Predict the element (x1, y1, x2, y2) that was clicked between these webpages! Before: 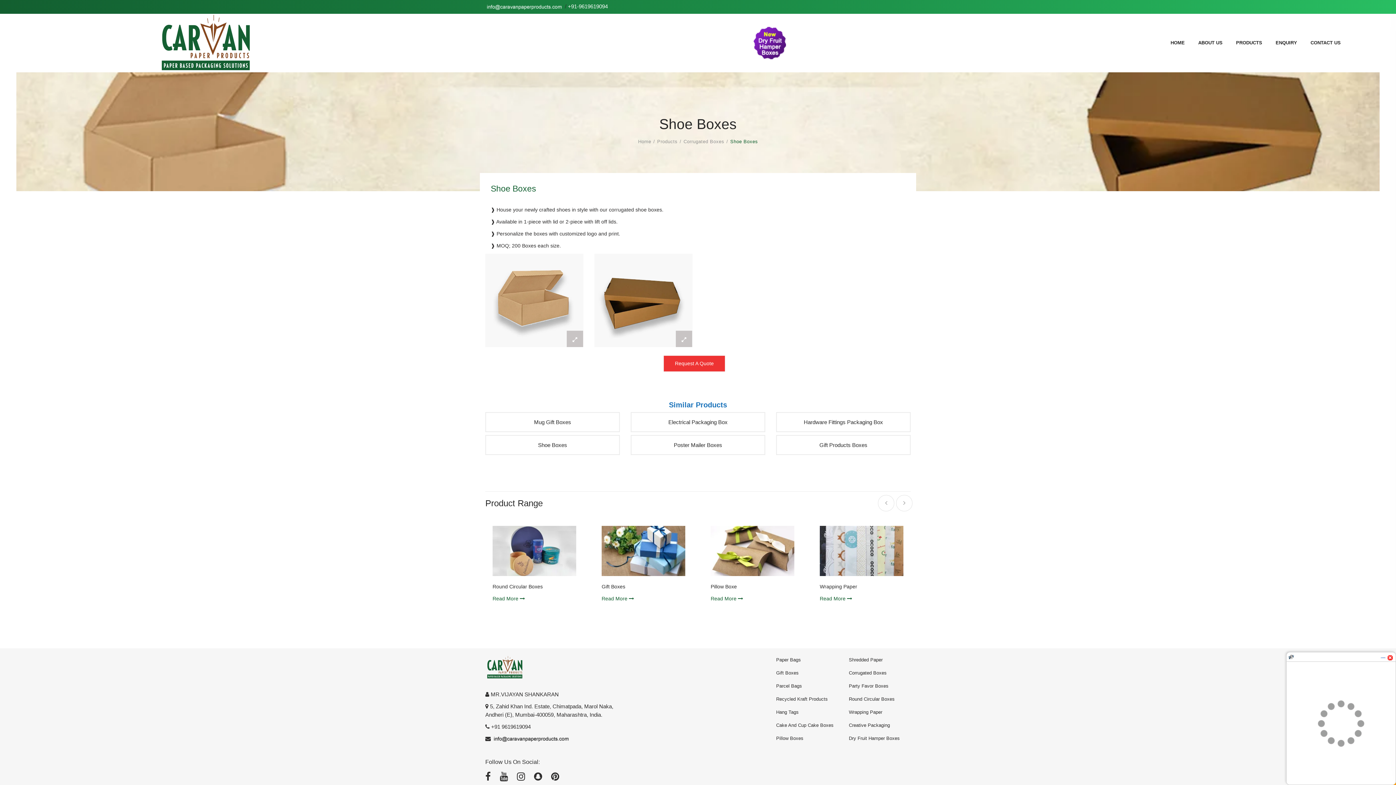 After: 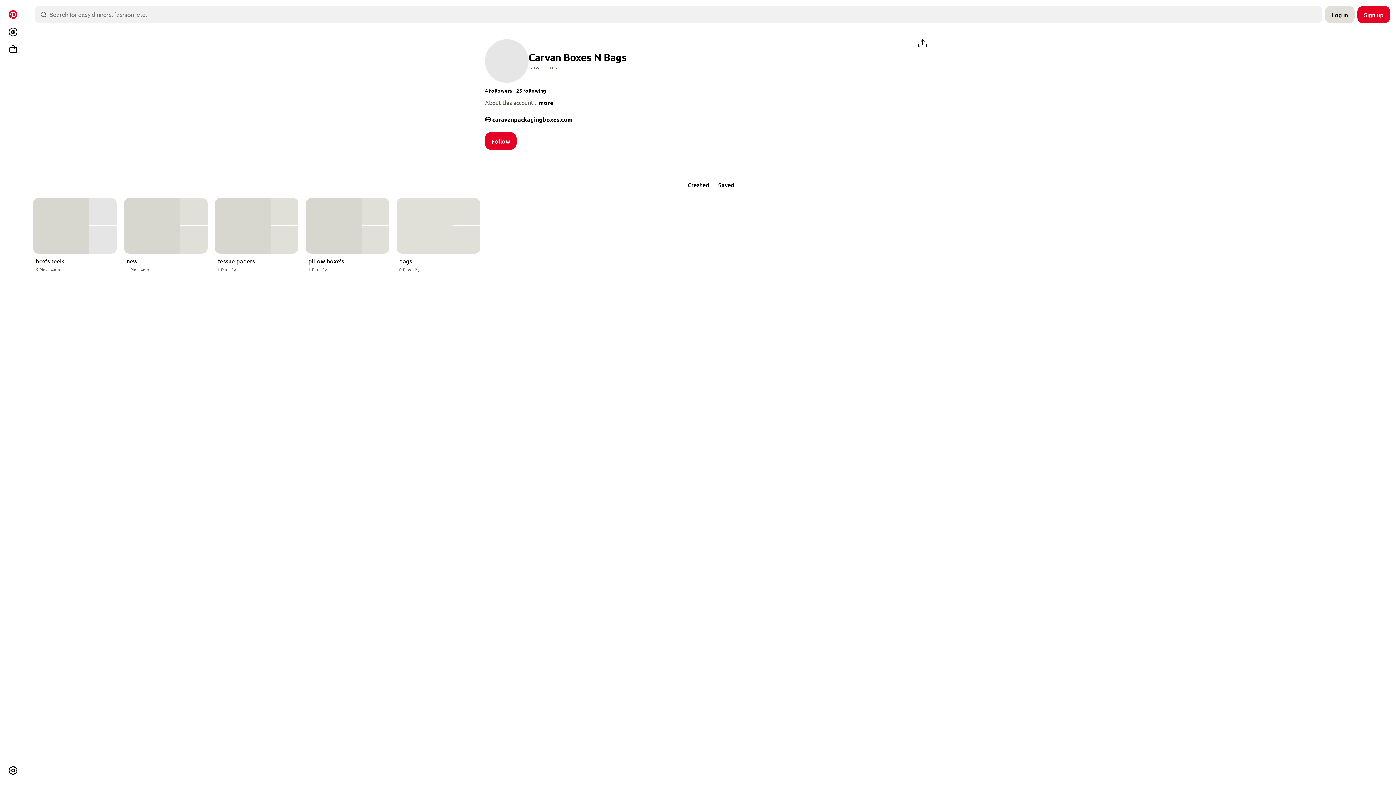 Action: bbox: (551, 772, 559, 782)